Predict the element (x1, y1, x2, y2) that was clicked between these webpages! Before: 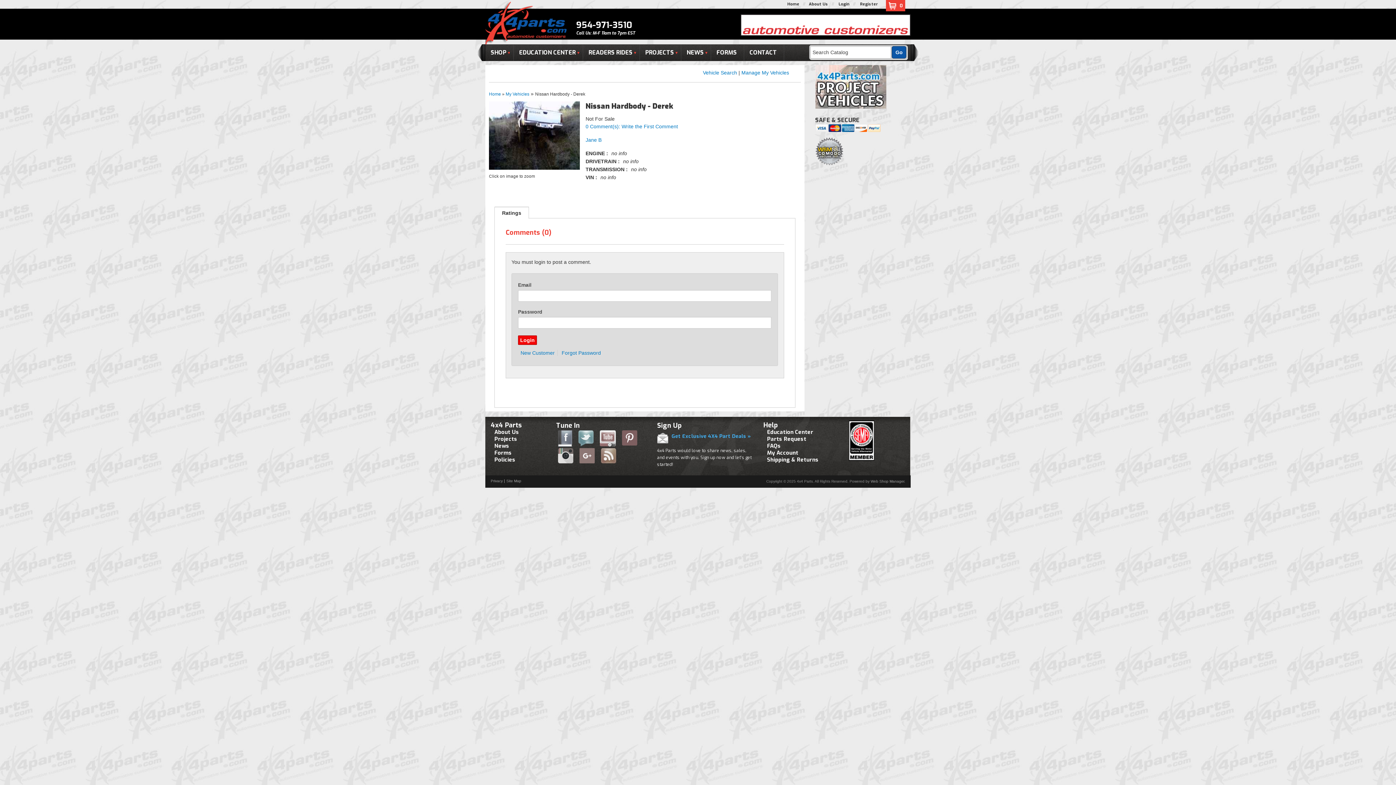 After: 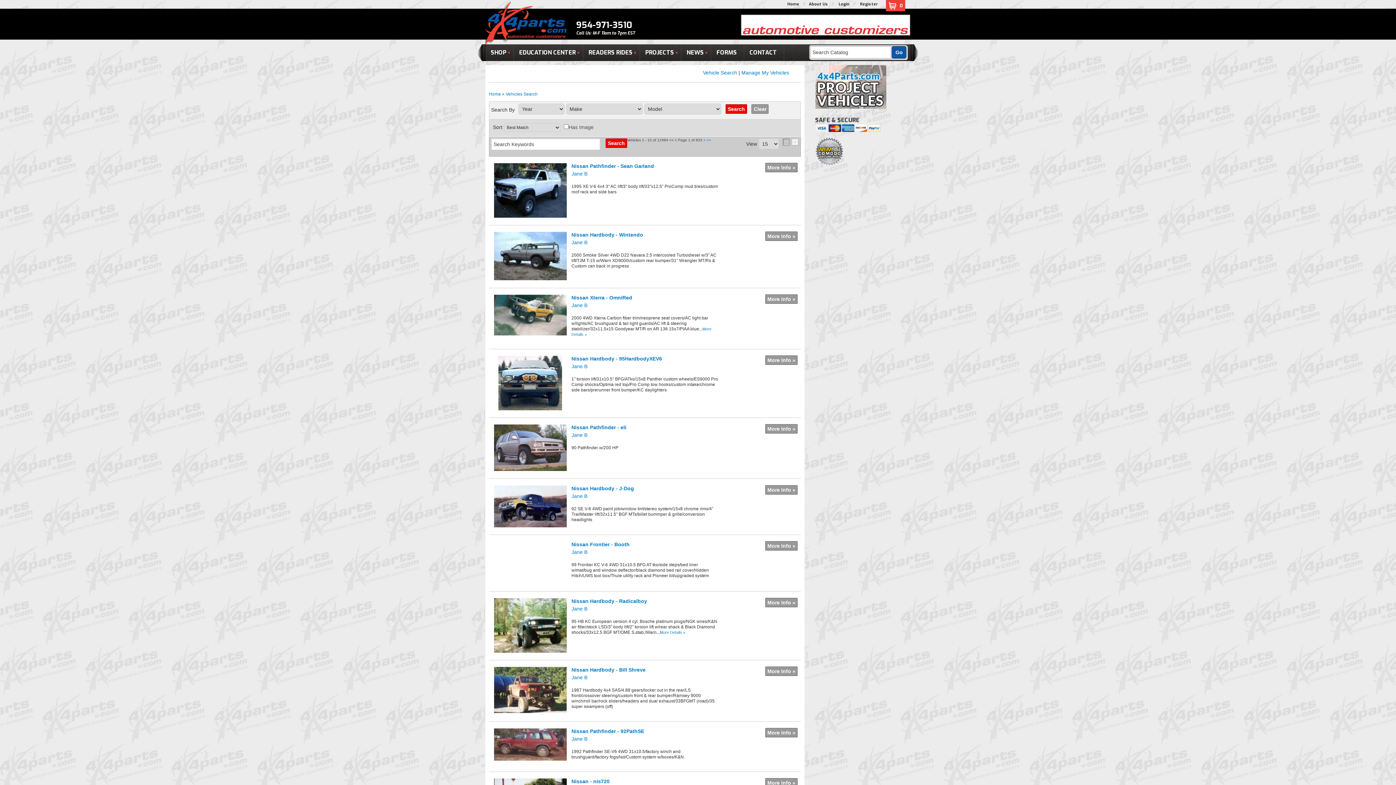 Action: bbox: (703, 69, 737, 75) label: Vehicle Search